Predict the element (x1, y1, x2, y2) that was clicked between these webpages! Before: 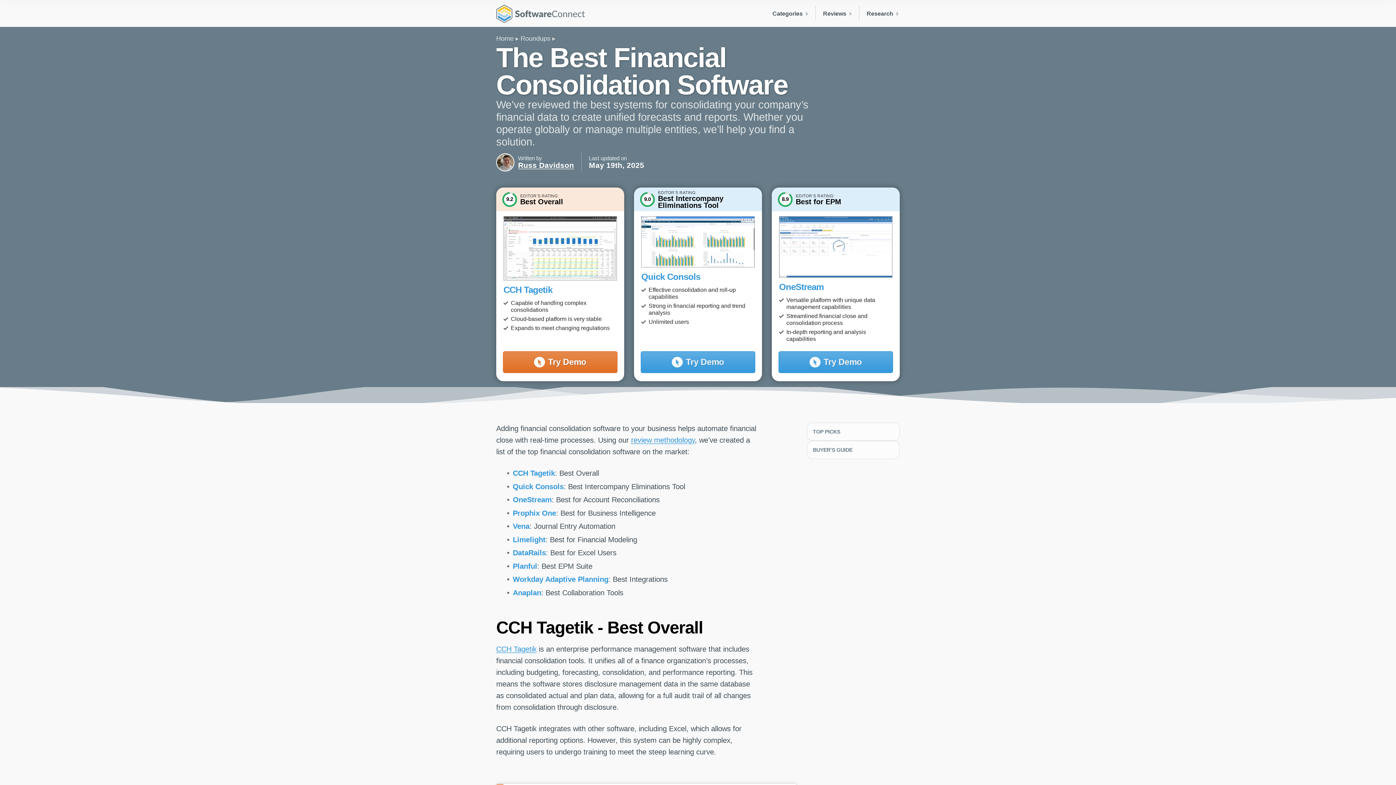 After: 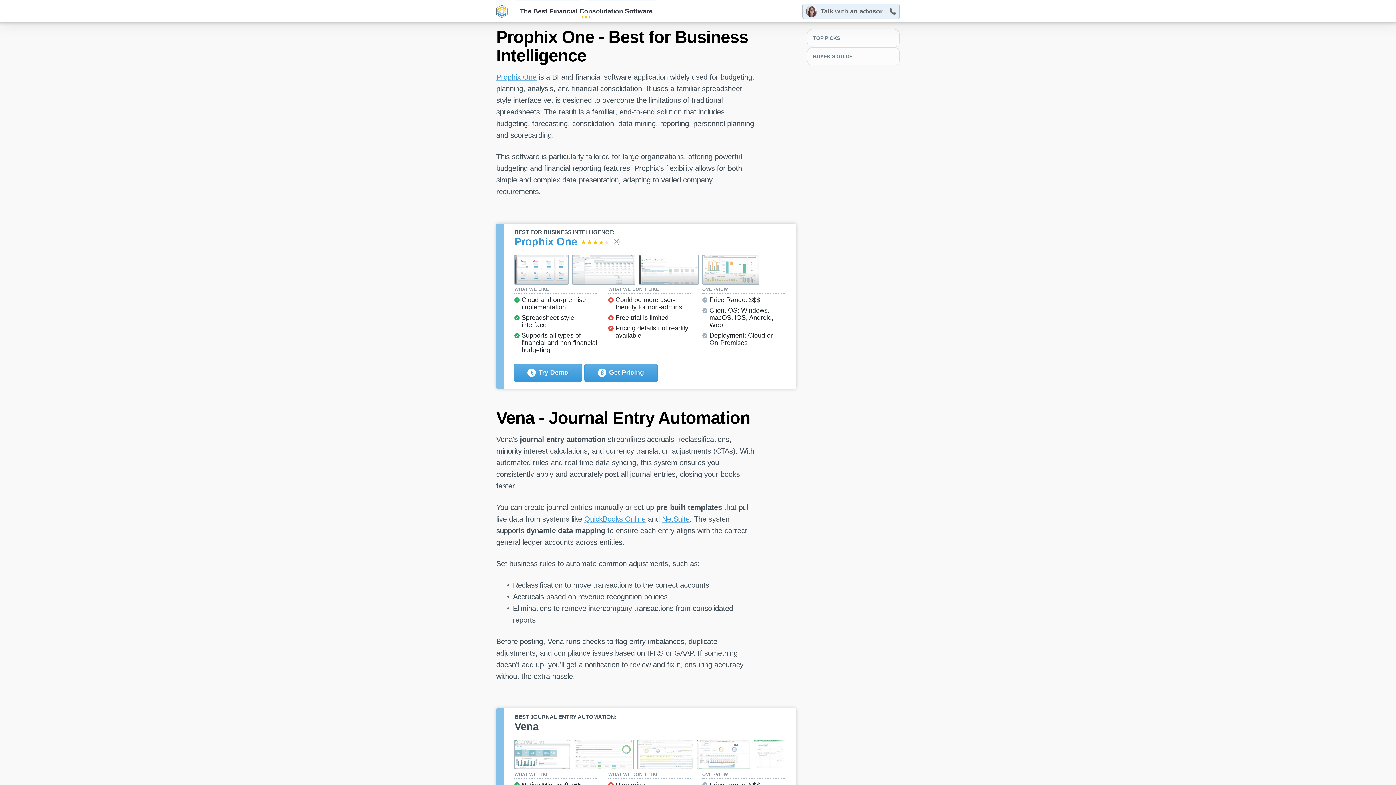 Action: bbox: (512, 509, 556, 517) label: Prophix One